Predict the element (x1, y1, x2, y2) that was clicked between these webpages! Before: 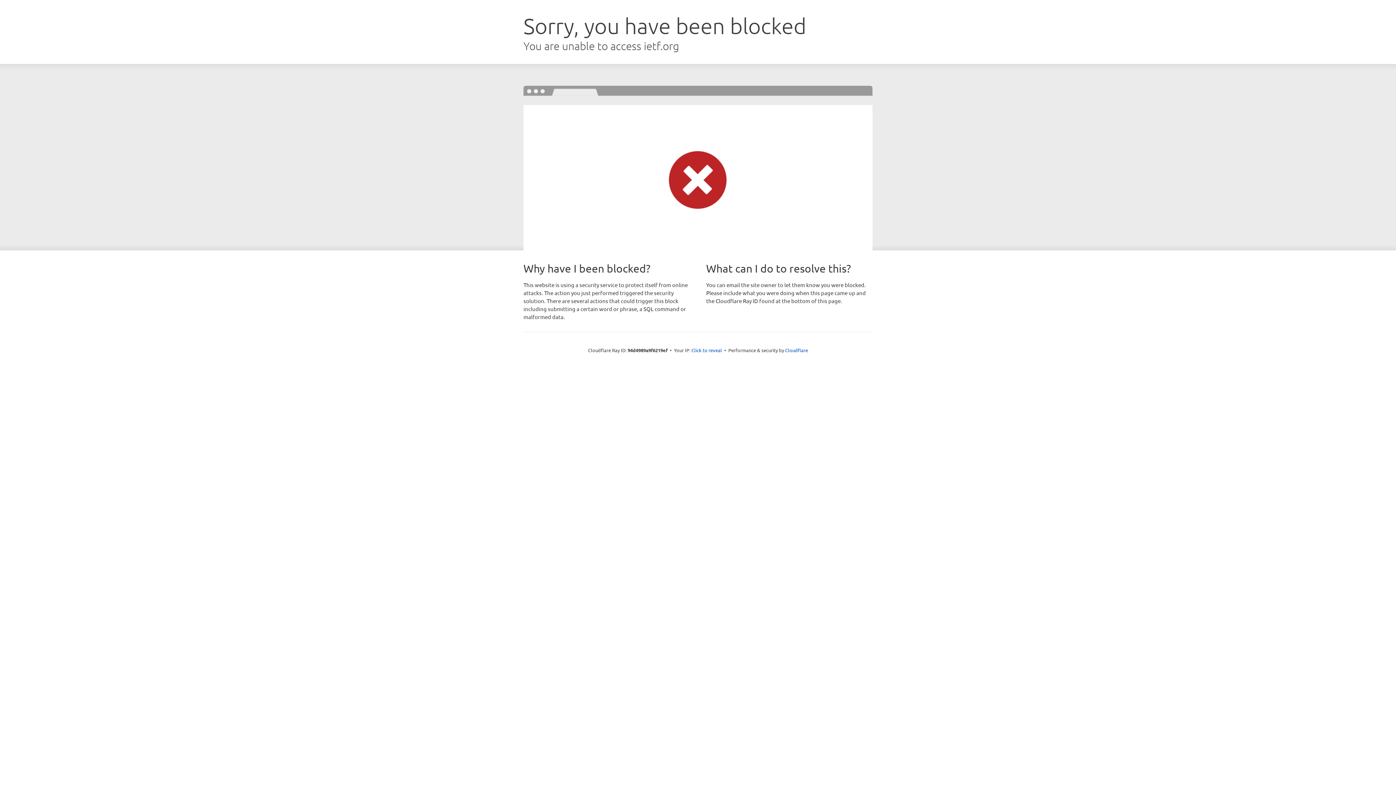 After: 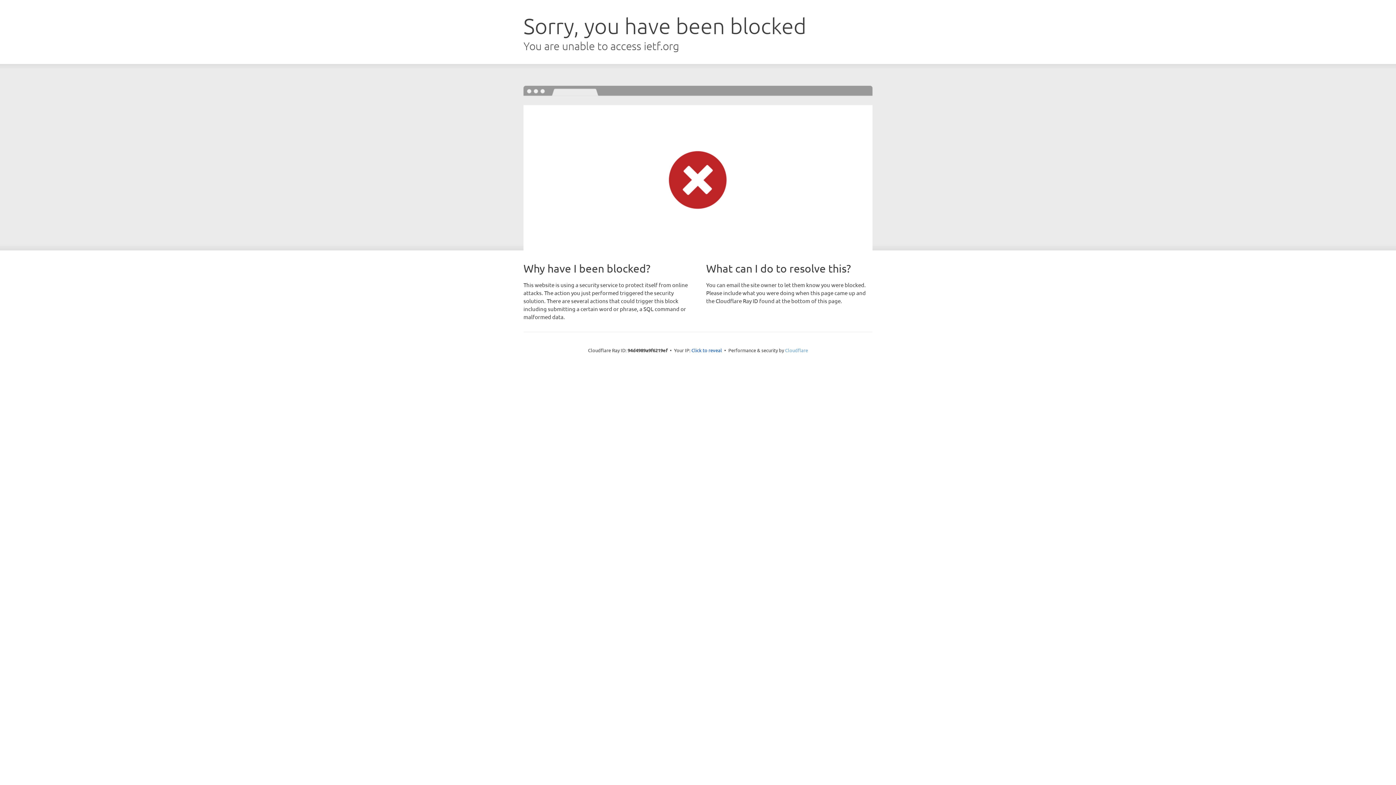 Action: bbox: (785, 347, 808, 353) label: Cloudflare